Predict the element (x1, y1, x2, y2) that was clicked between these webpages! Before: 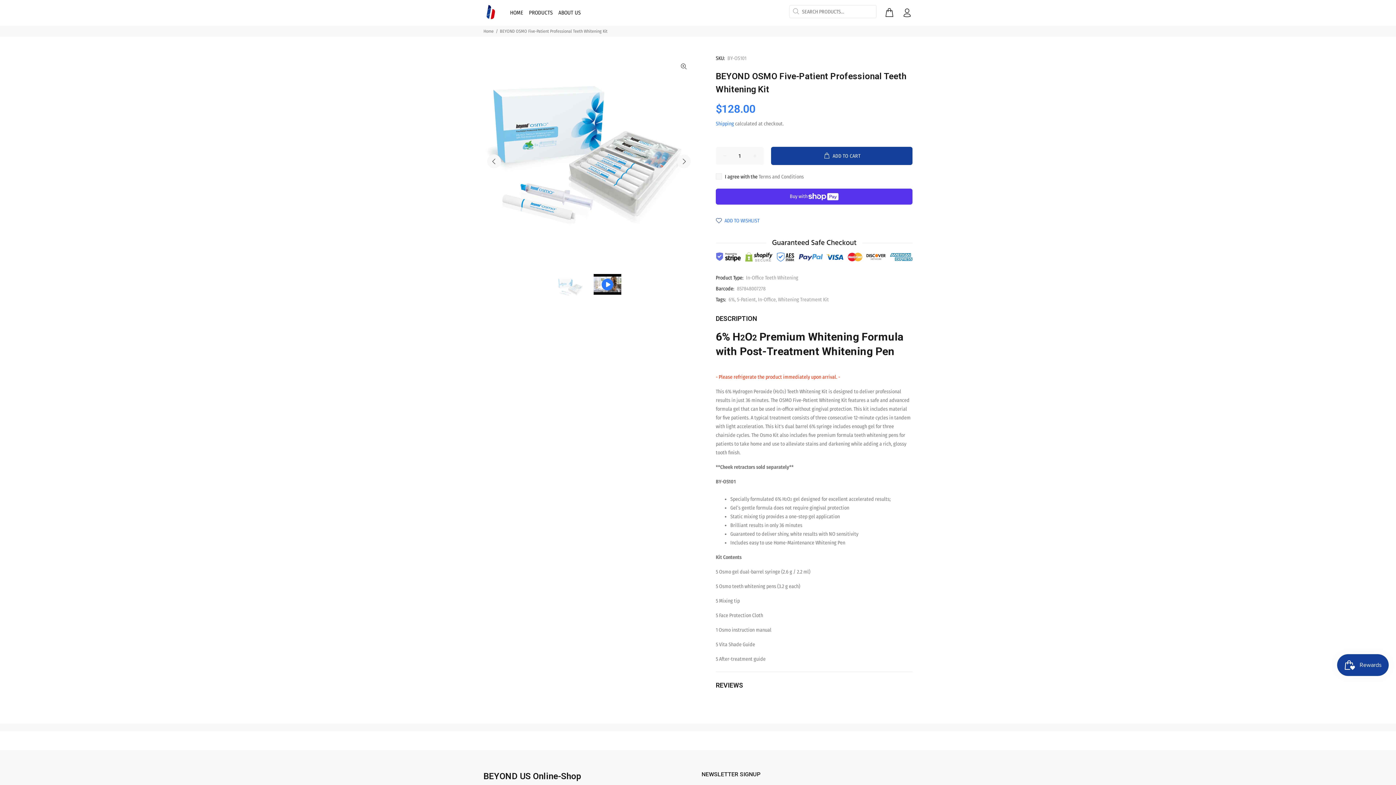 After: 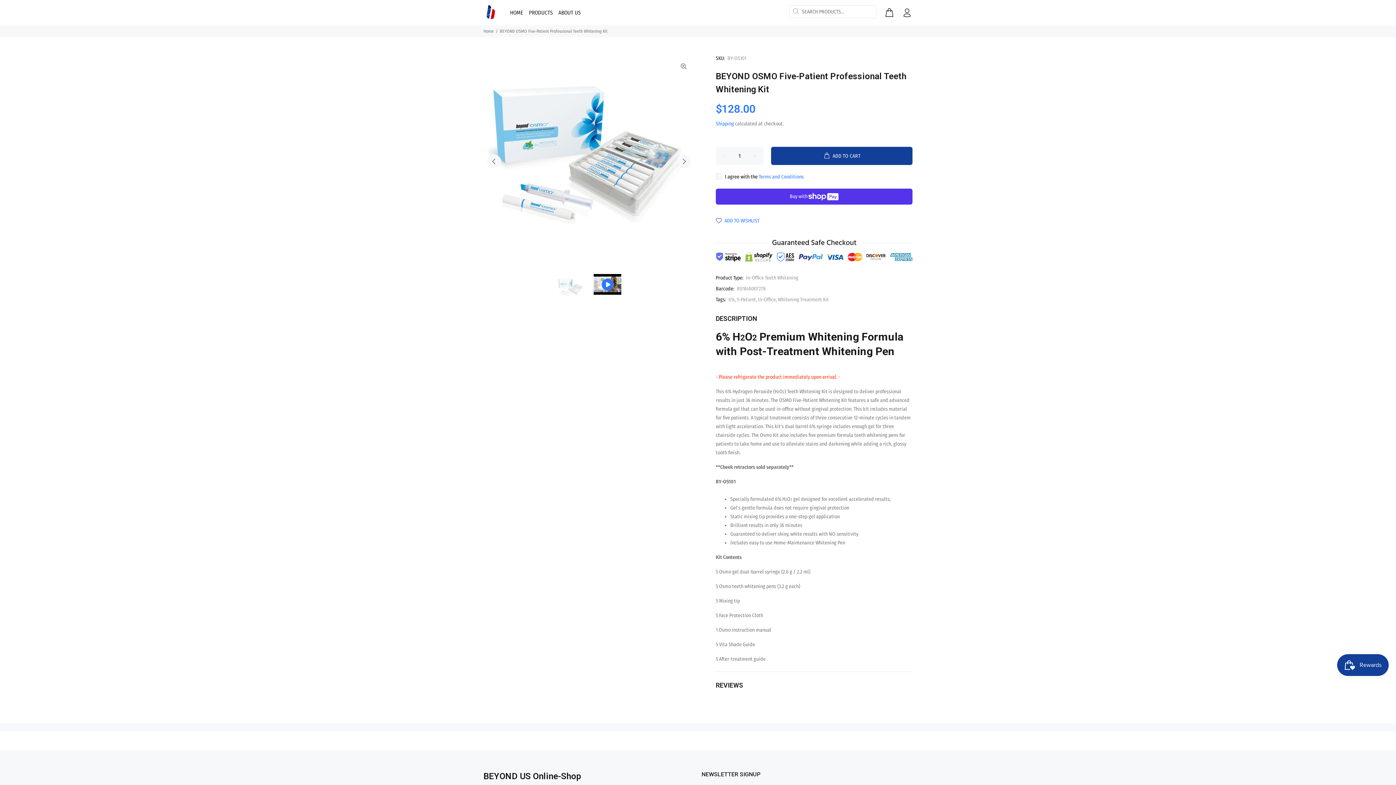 Action: bbox: (758, 173, 804, 180) label: Terms and Conditions